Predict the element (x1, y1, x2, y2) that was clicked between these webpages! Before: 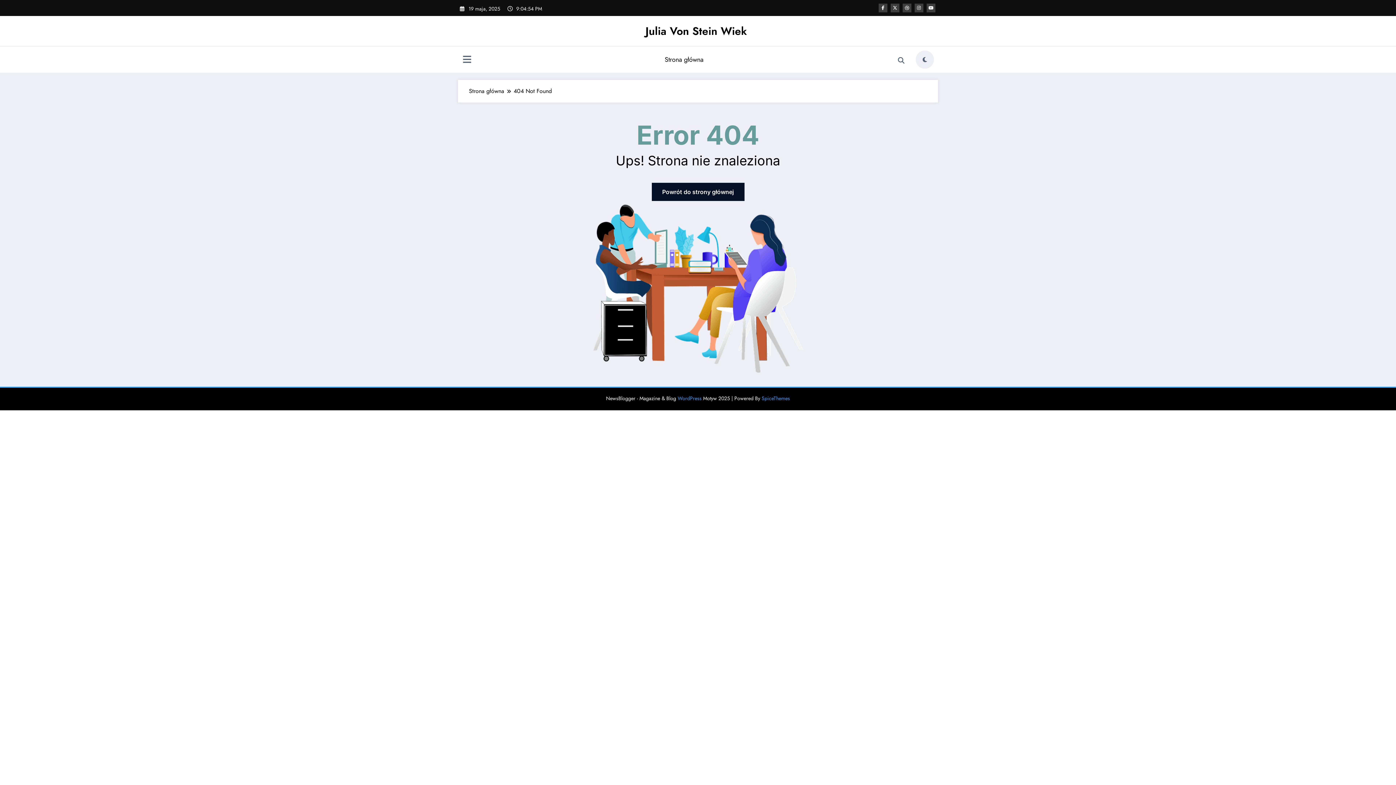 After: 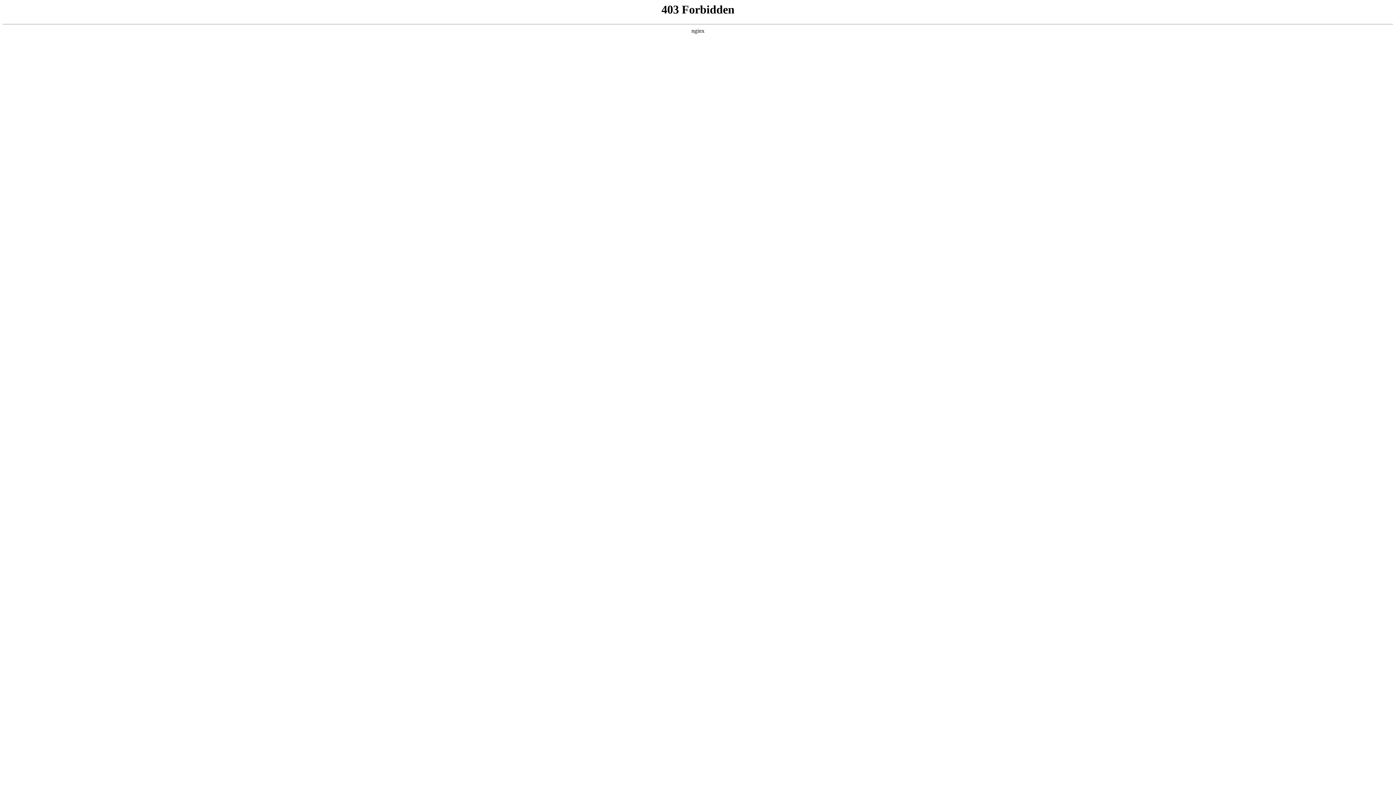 Action: label: WordPress bbox: (677, 394, 701, 402)